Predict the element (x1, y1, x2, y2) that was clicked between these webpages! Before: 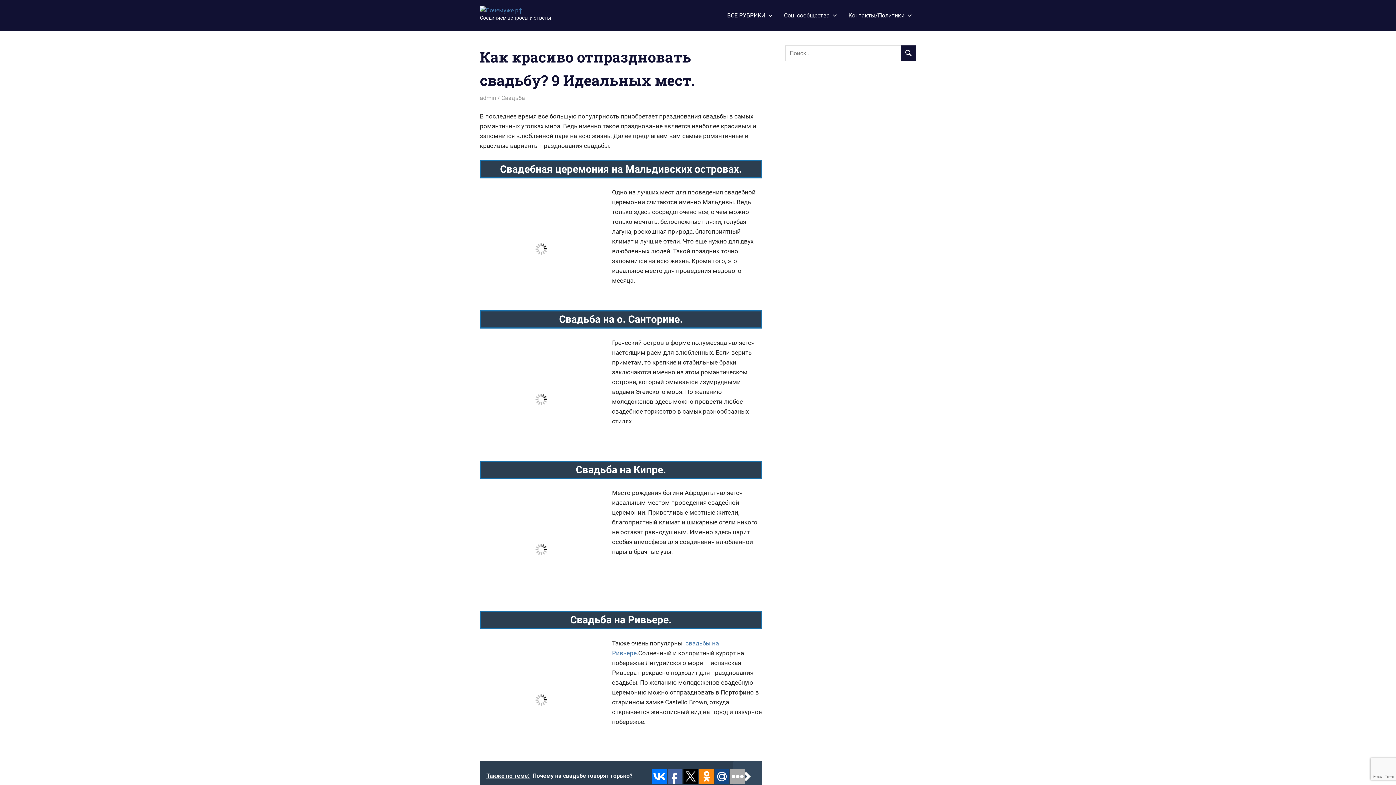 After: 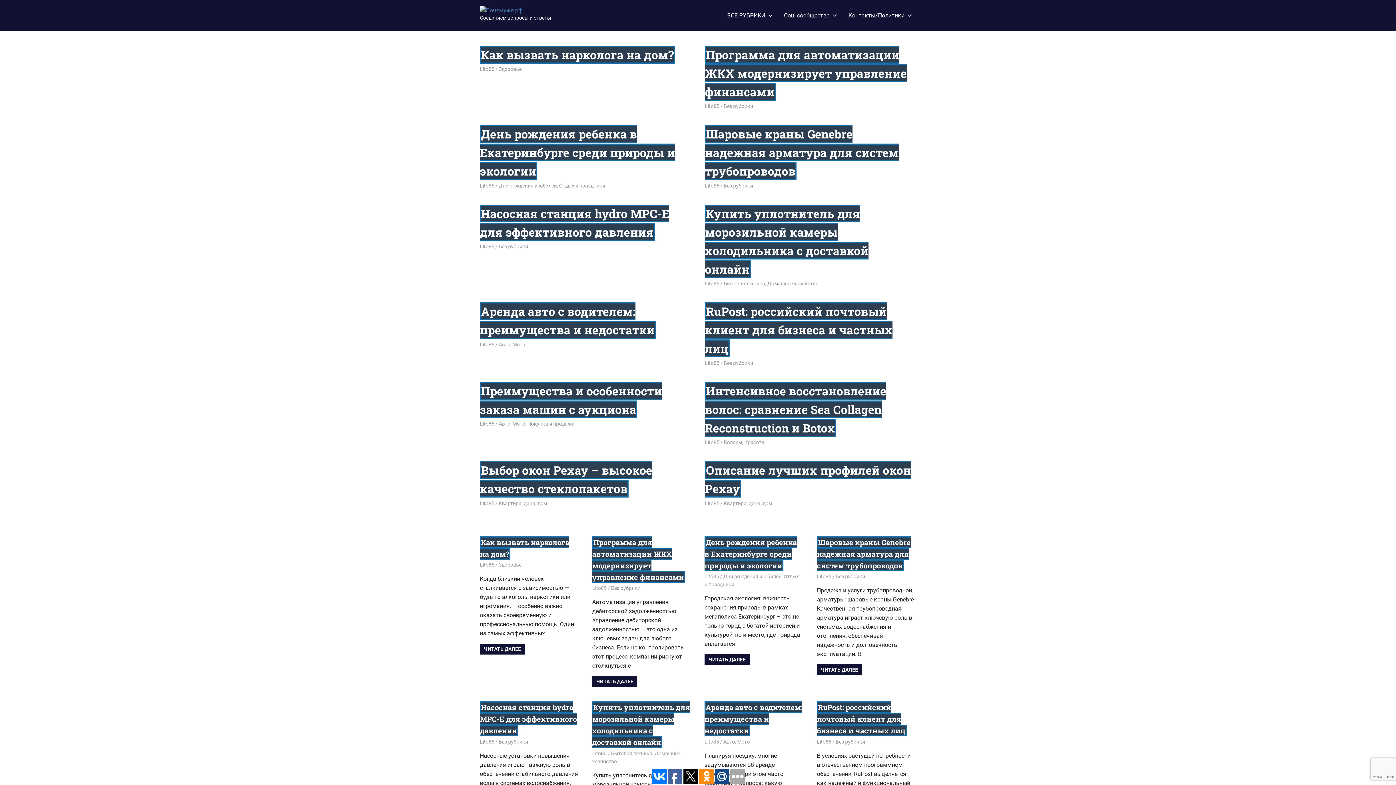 Action: bbox: (480, 6, 528, 13)